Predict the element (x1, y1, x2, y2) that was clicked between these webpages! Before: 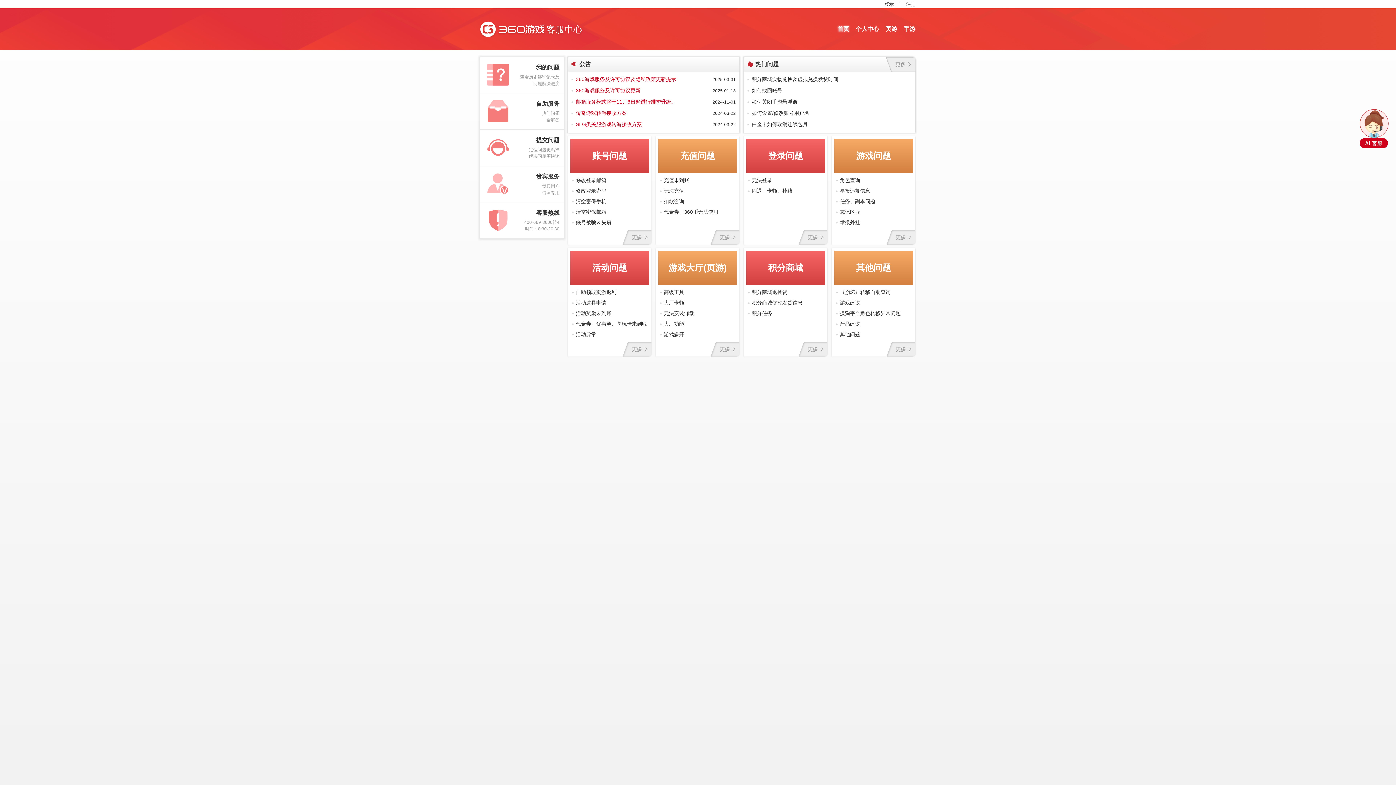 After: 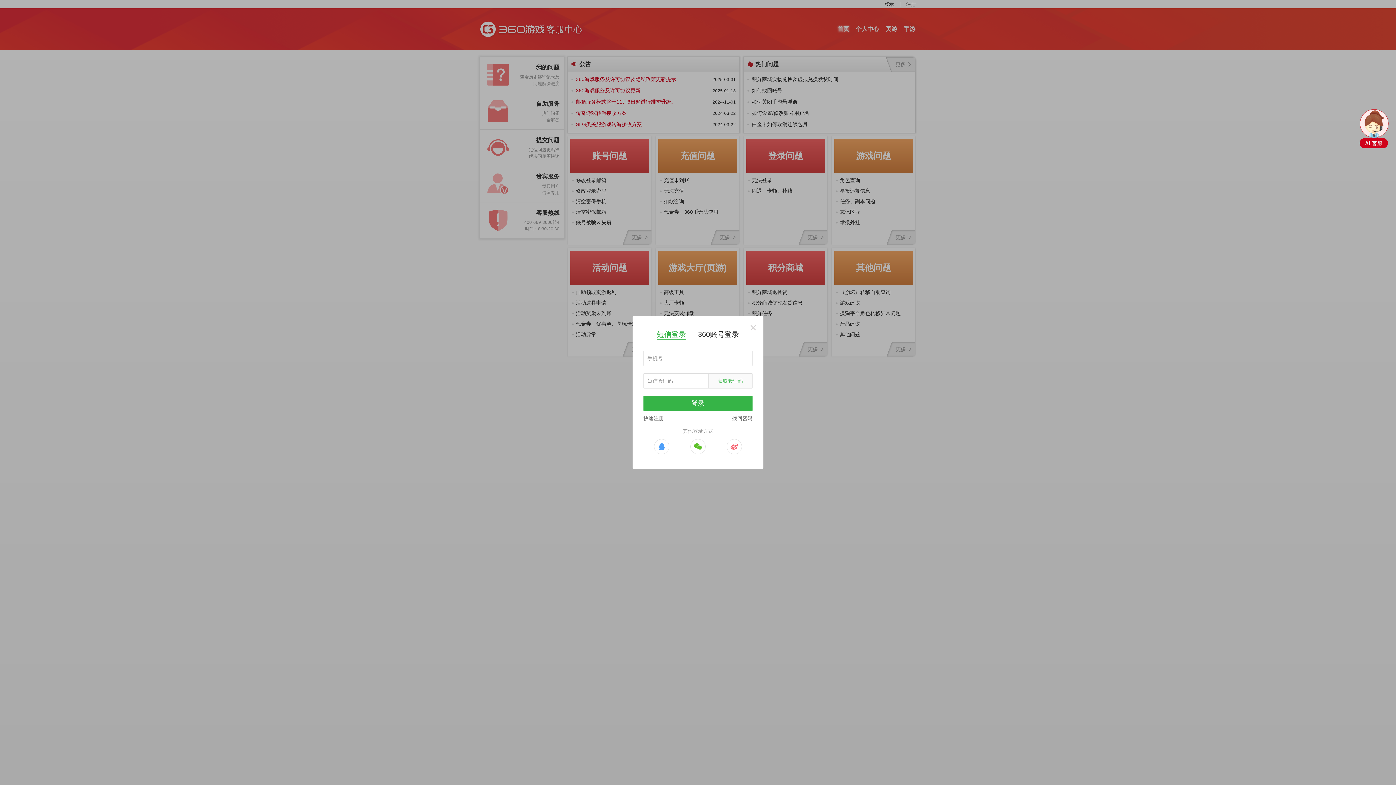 Action: label: 登录 bbox: (884, 0, 894, 8)